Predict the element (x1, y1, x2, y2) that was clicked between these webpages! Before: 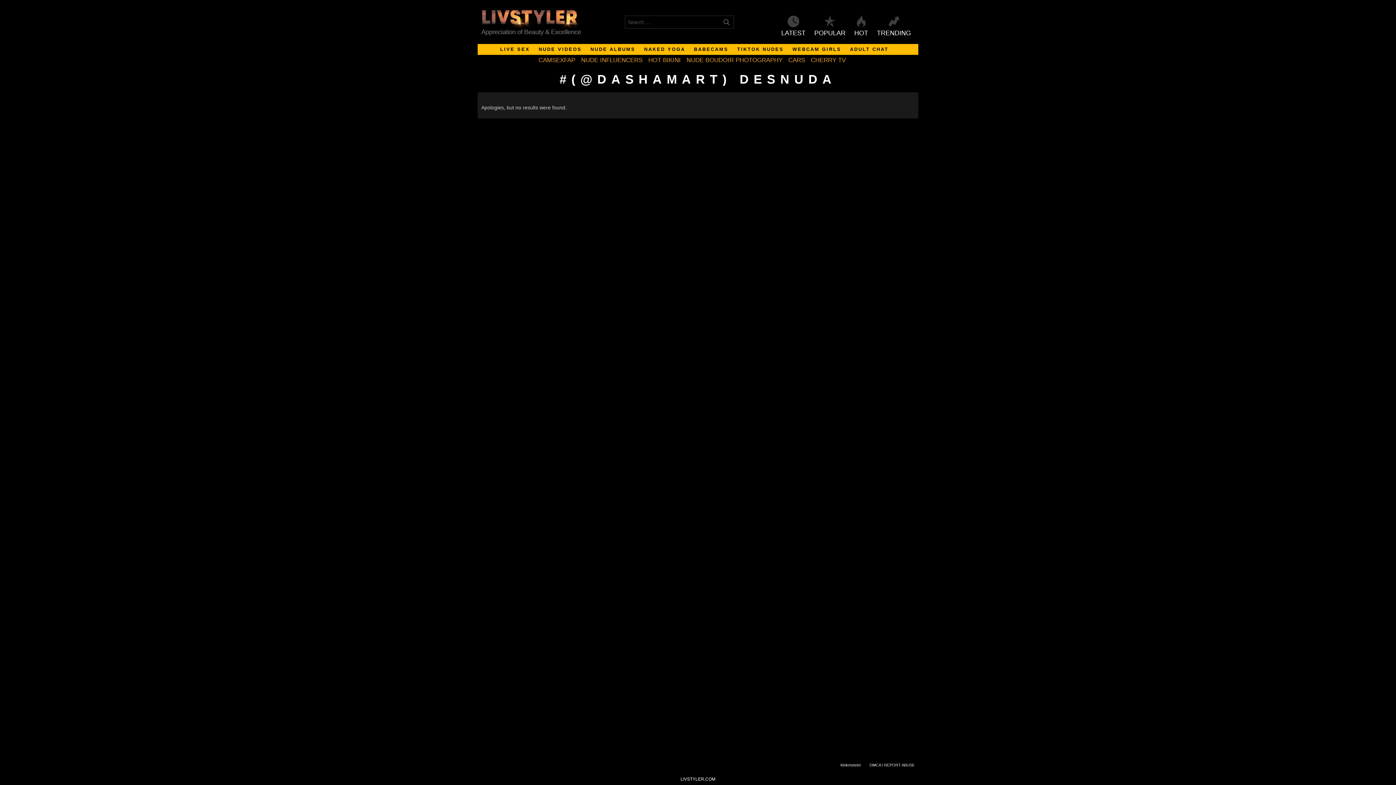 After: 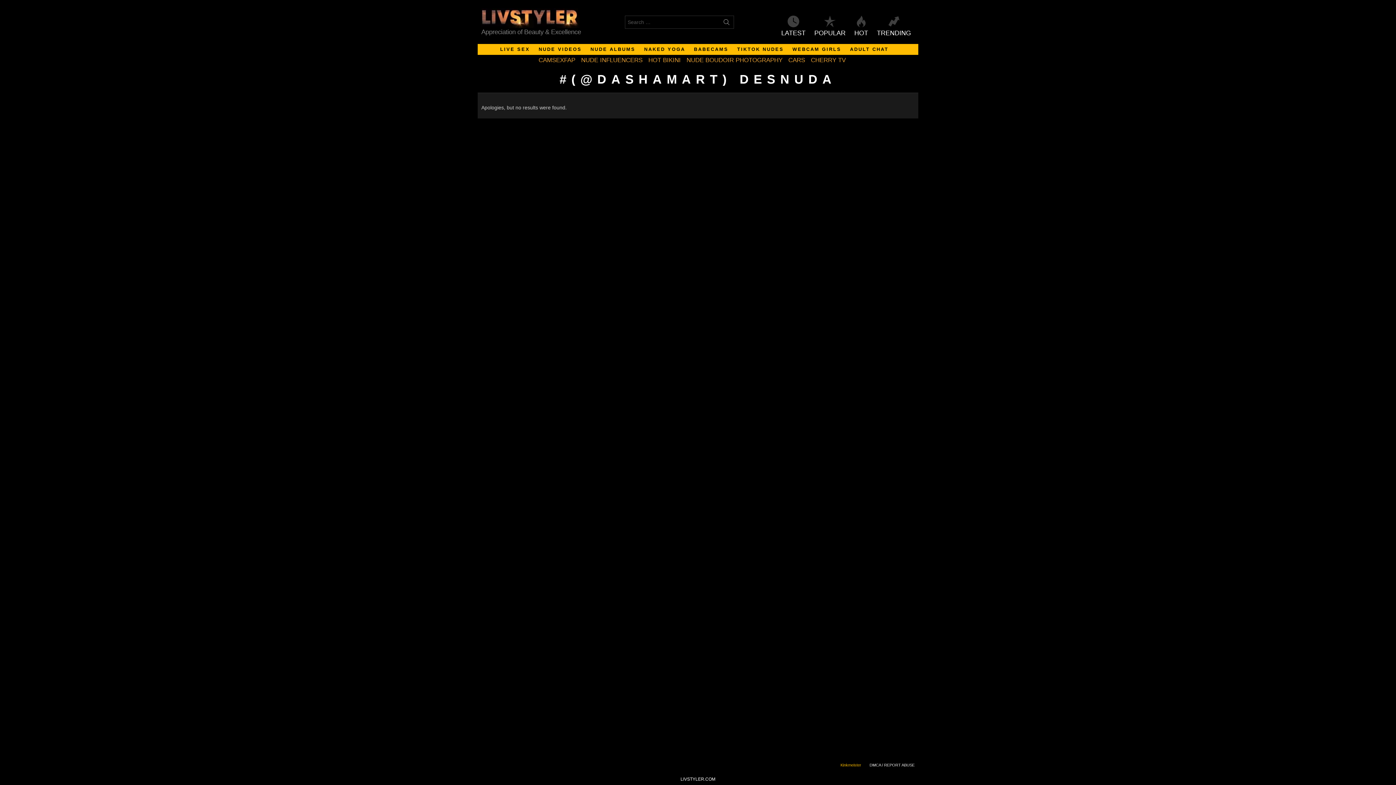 Action: label: Kinkmeister bbox: (837, 763, 865, 768)